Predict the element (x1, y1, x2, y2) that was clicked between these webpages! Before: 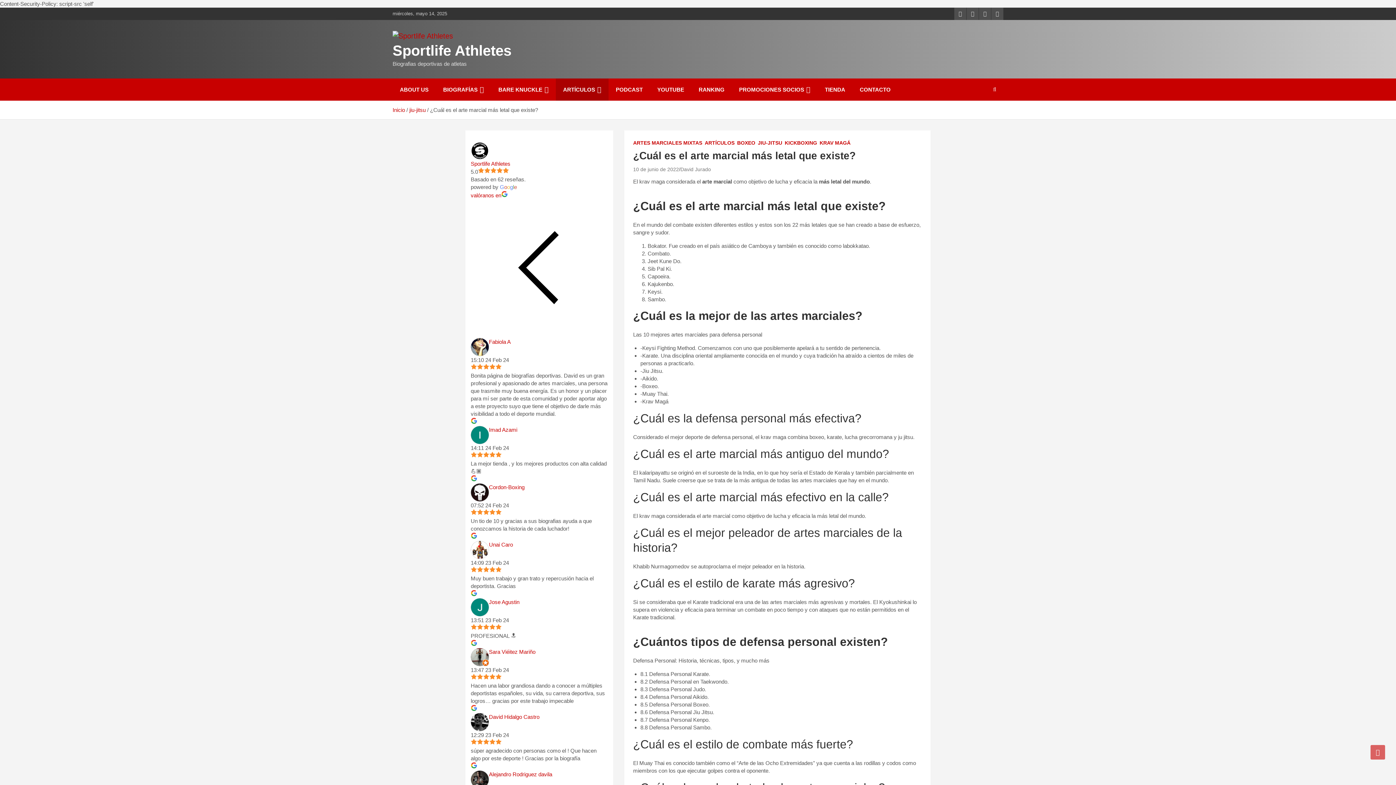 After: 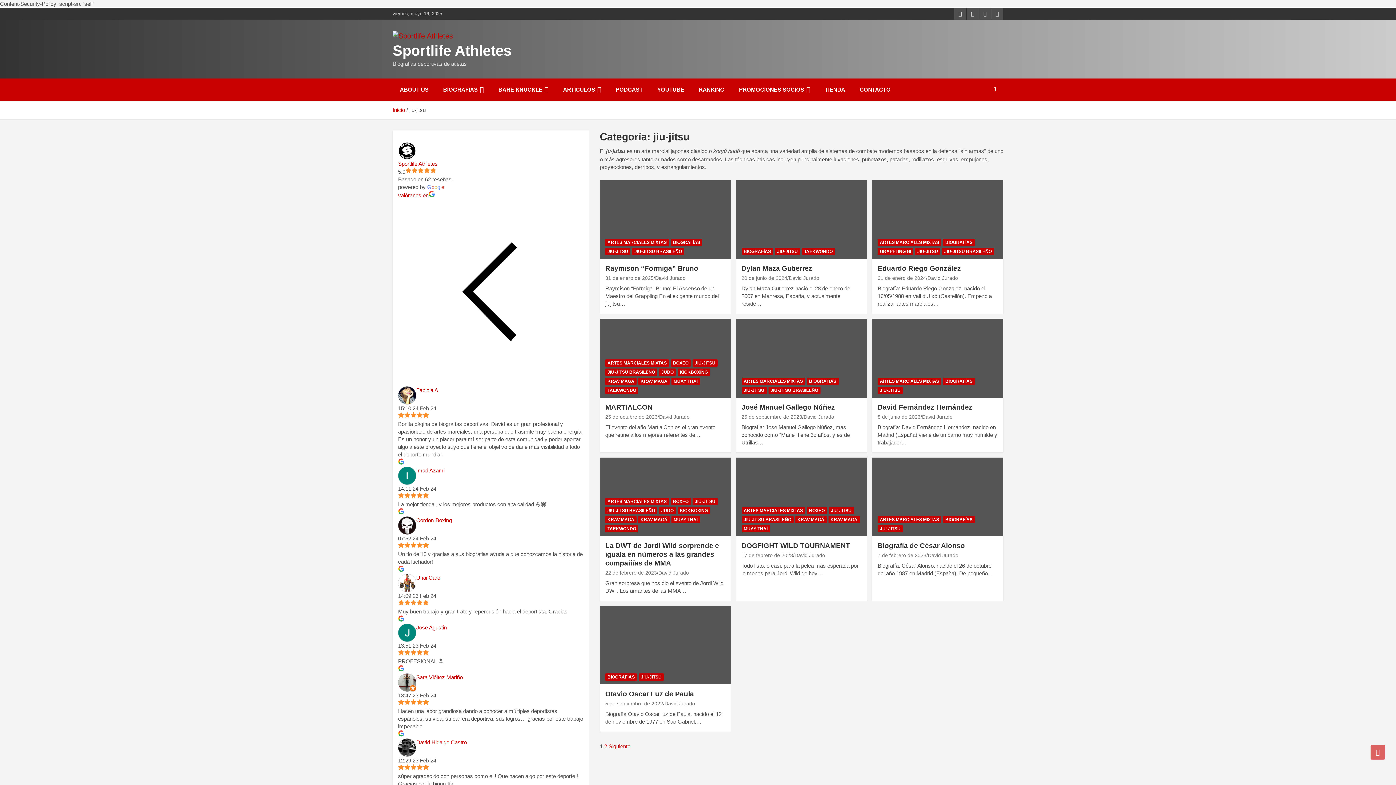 Action: label: JIU-JITSU bbox: (758, 139, 782, 146)